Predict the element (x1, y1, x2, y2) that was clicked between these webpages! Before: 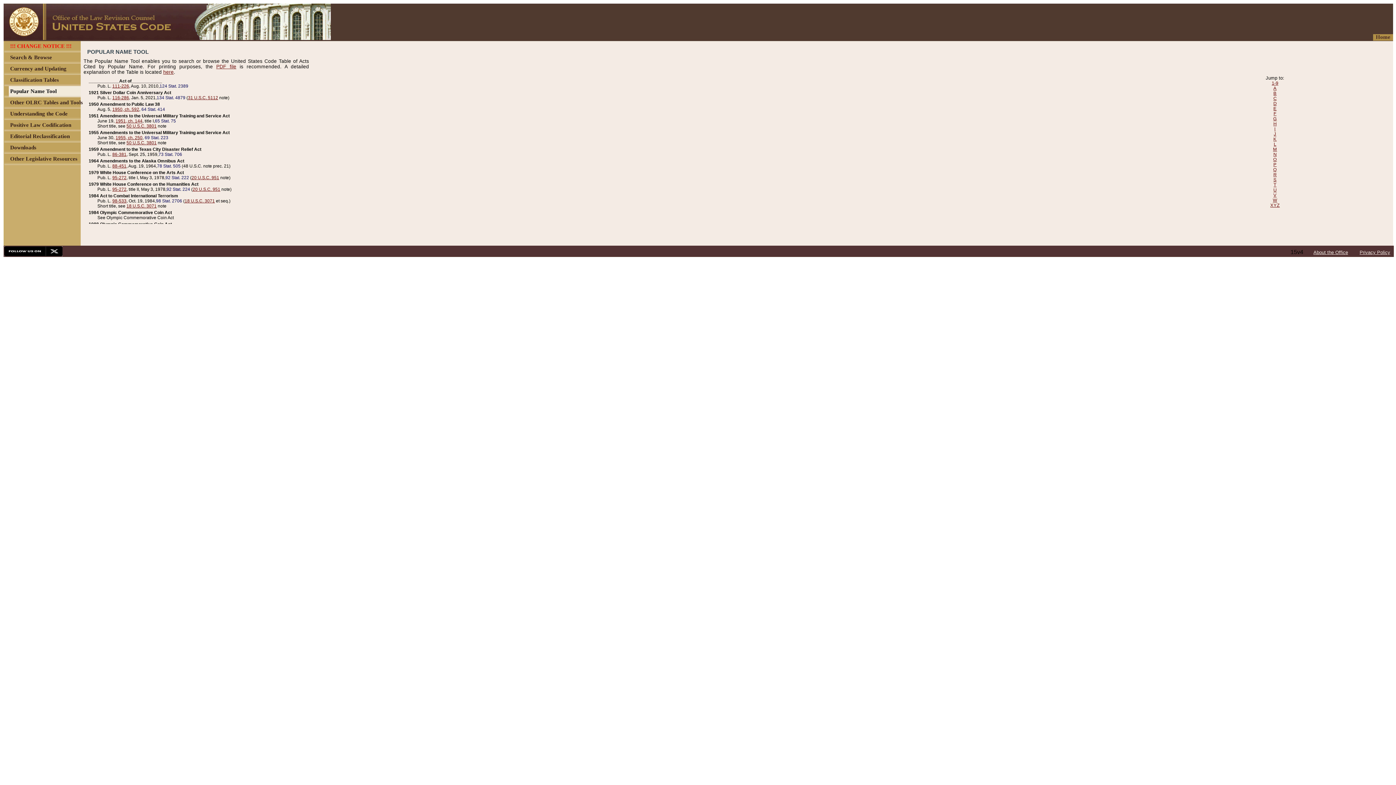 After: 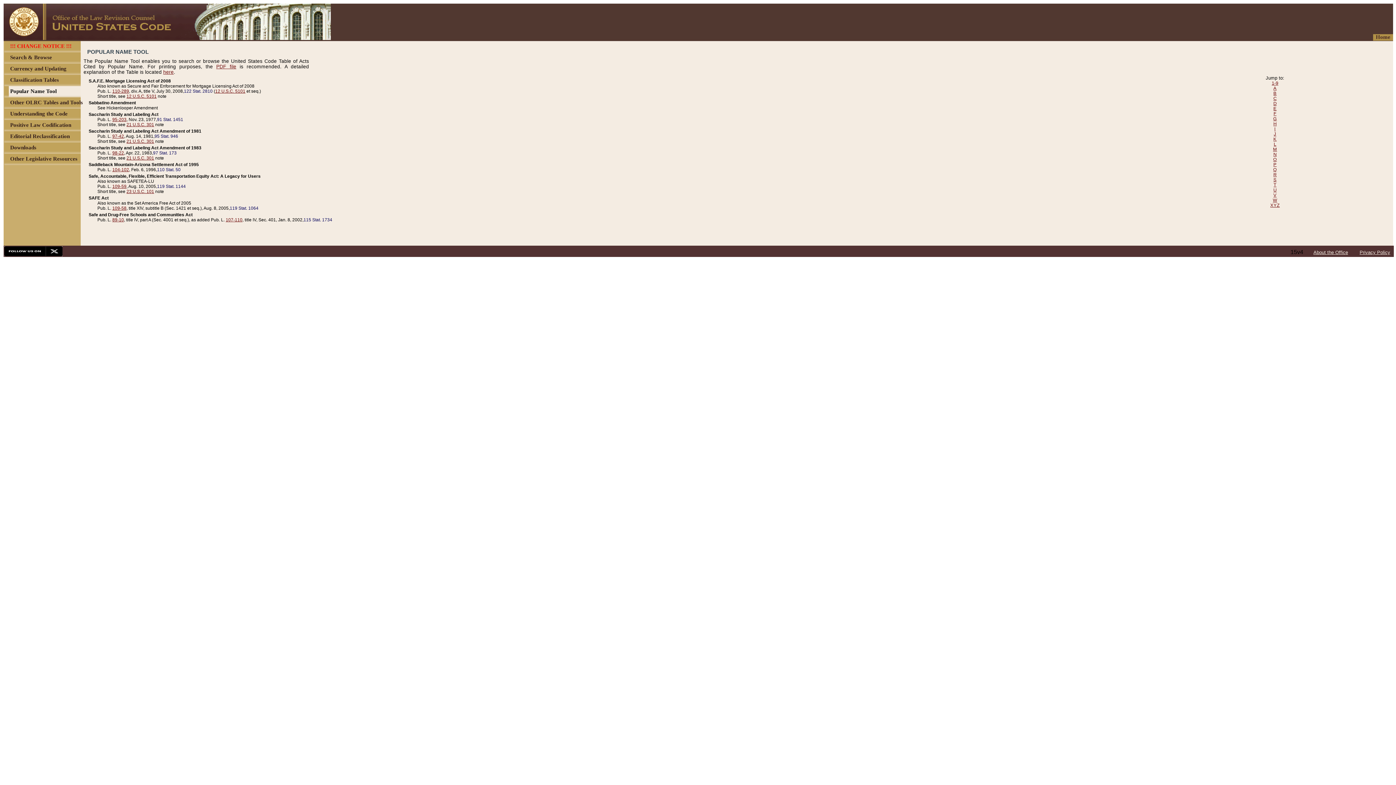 Action: bbox: (1273, 177, 1277, 182) label: S